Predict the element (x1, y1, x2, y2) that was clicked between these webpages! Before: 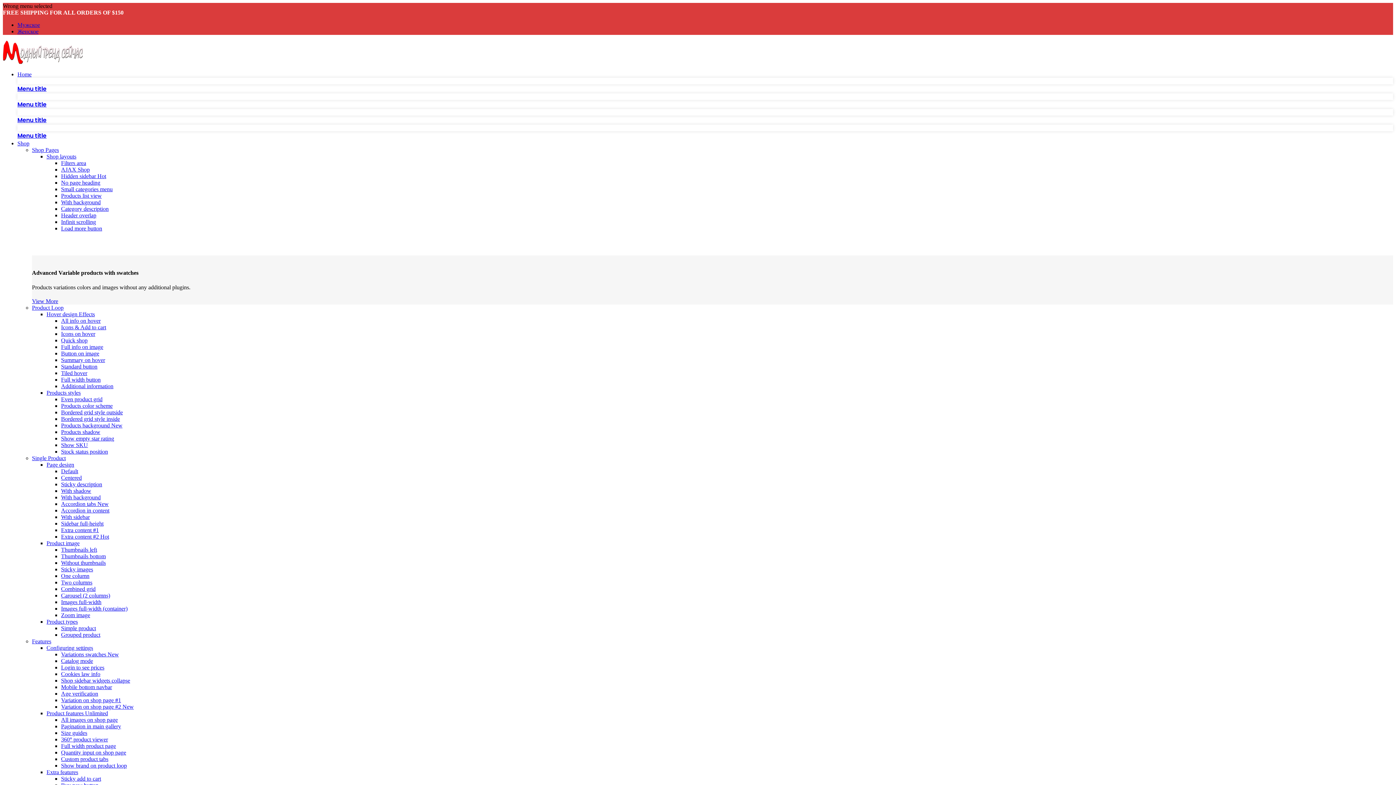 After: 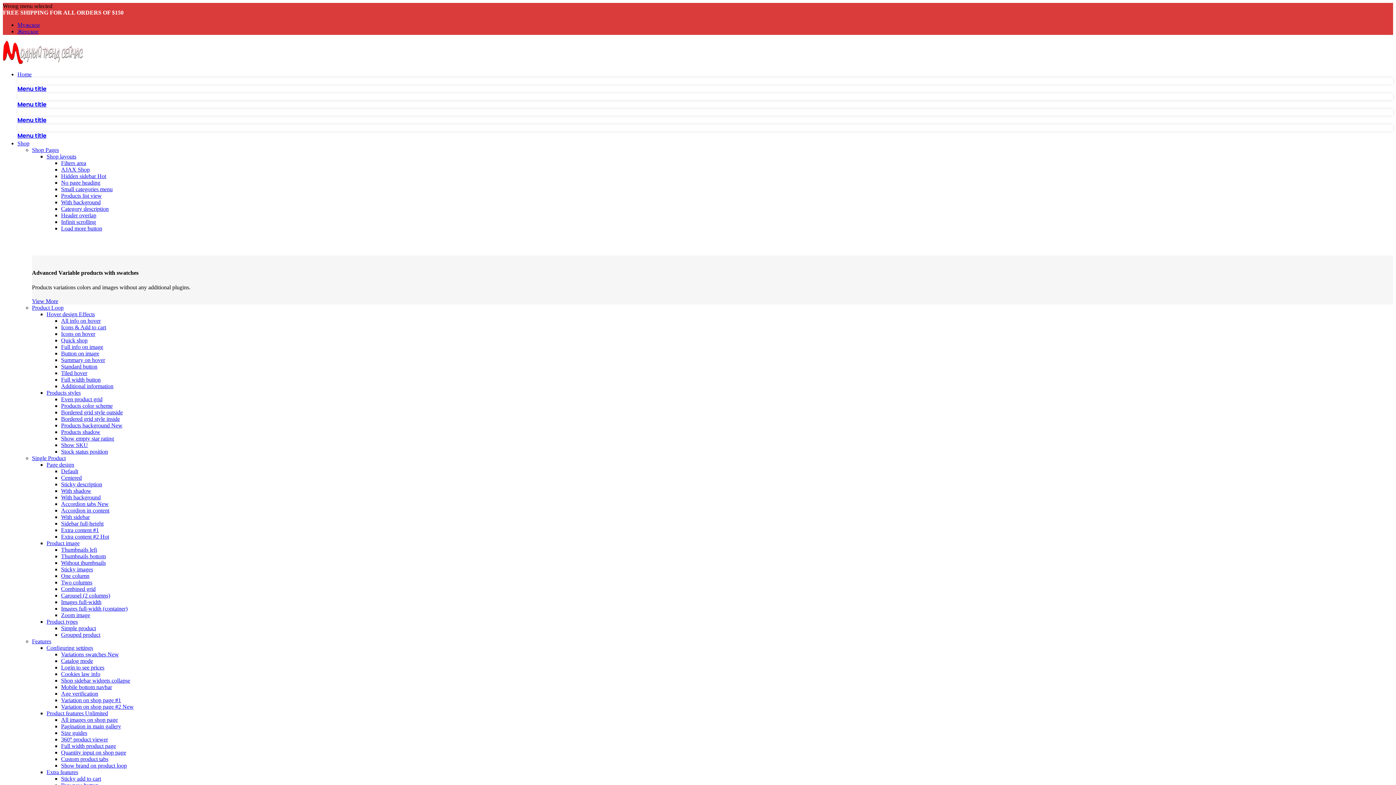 Action: bbox: (46, 389, 80, 395) label: Products styles